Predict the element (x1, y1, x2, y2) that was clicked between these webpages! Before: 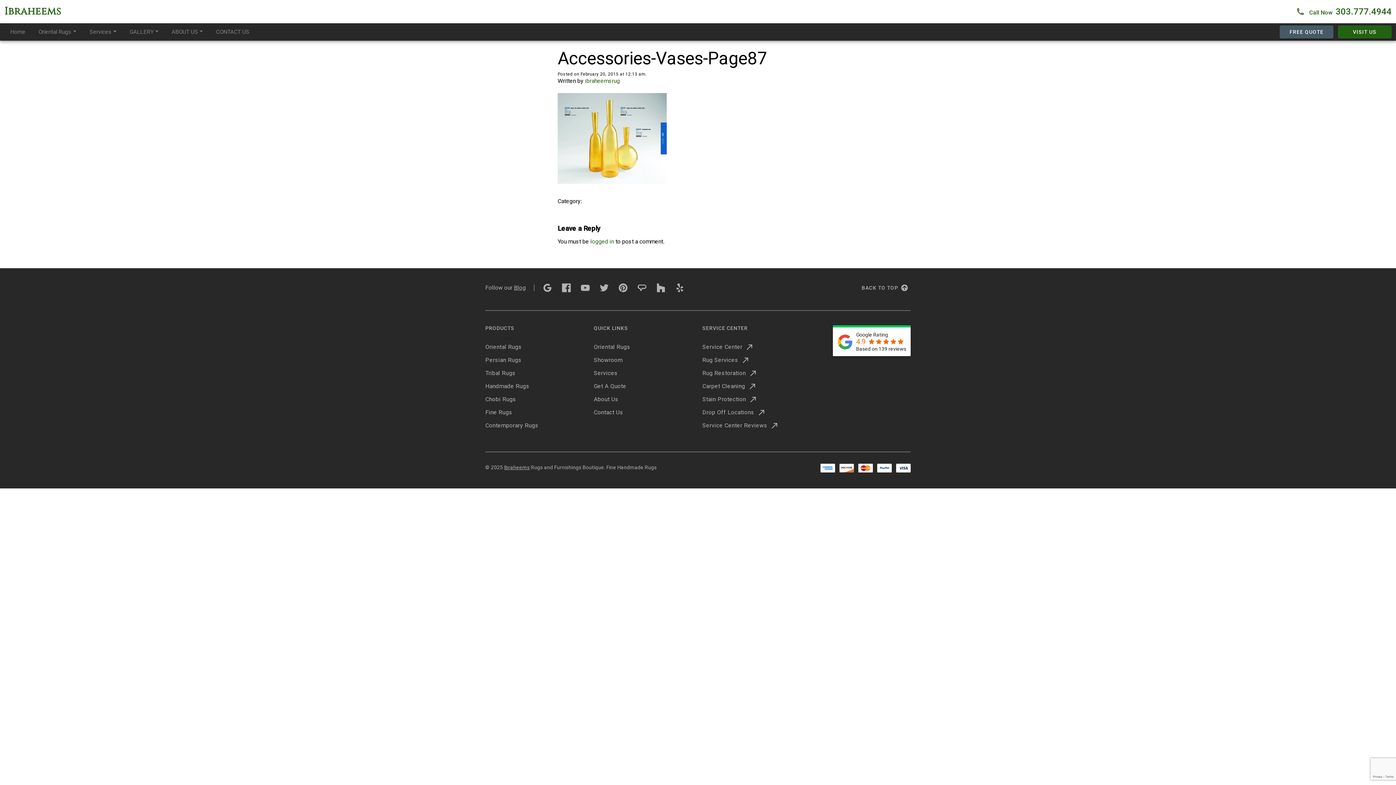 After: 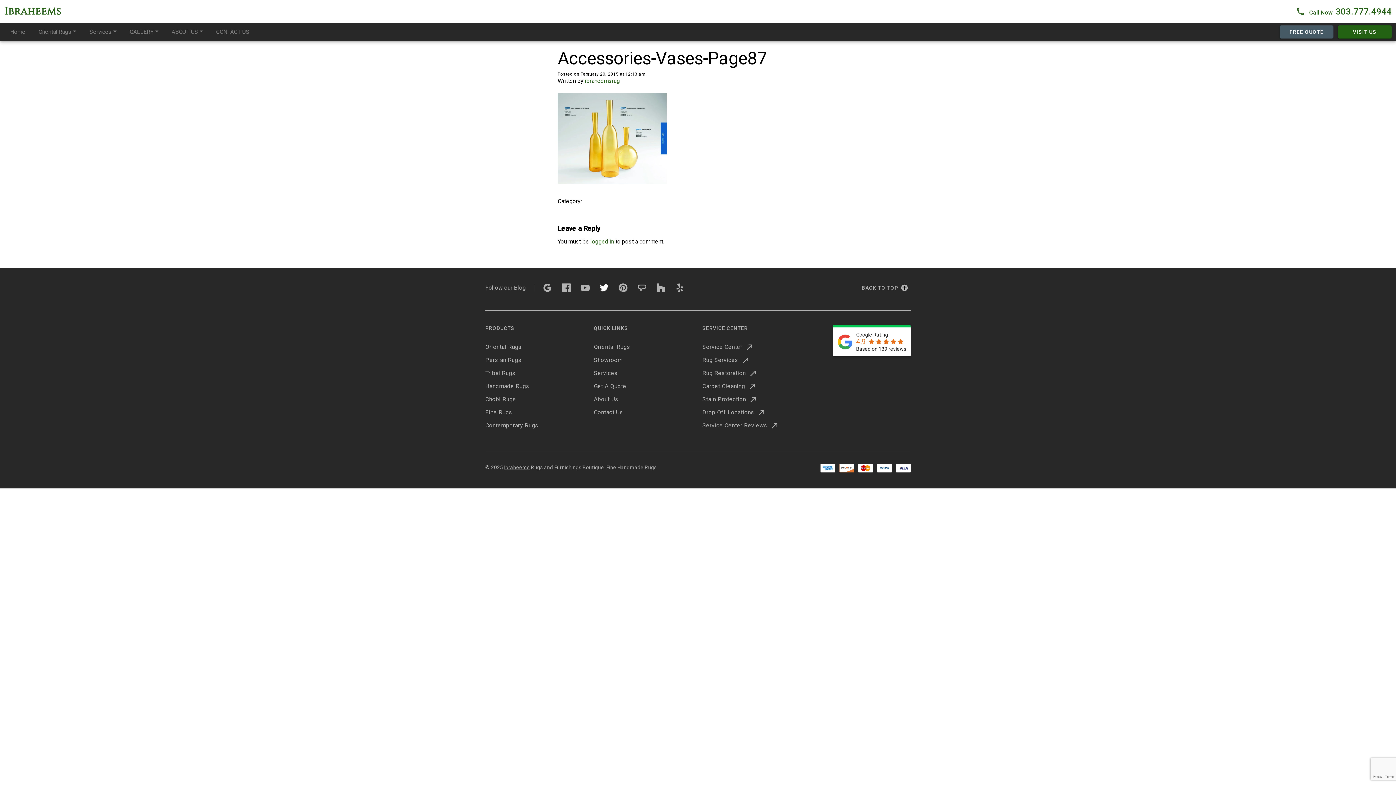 Action: bbox: (600, 286, 608, 293)